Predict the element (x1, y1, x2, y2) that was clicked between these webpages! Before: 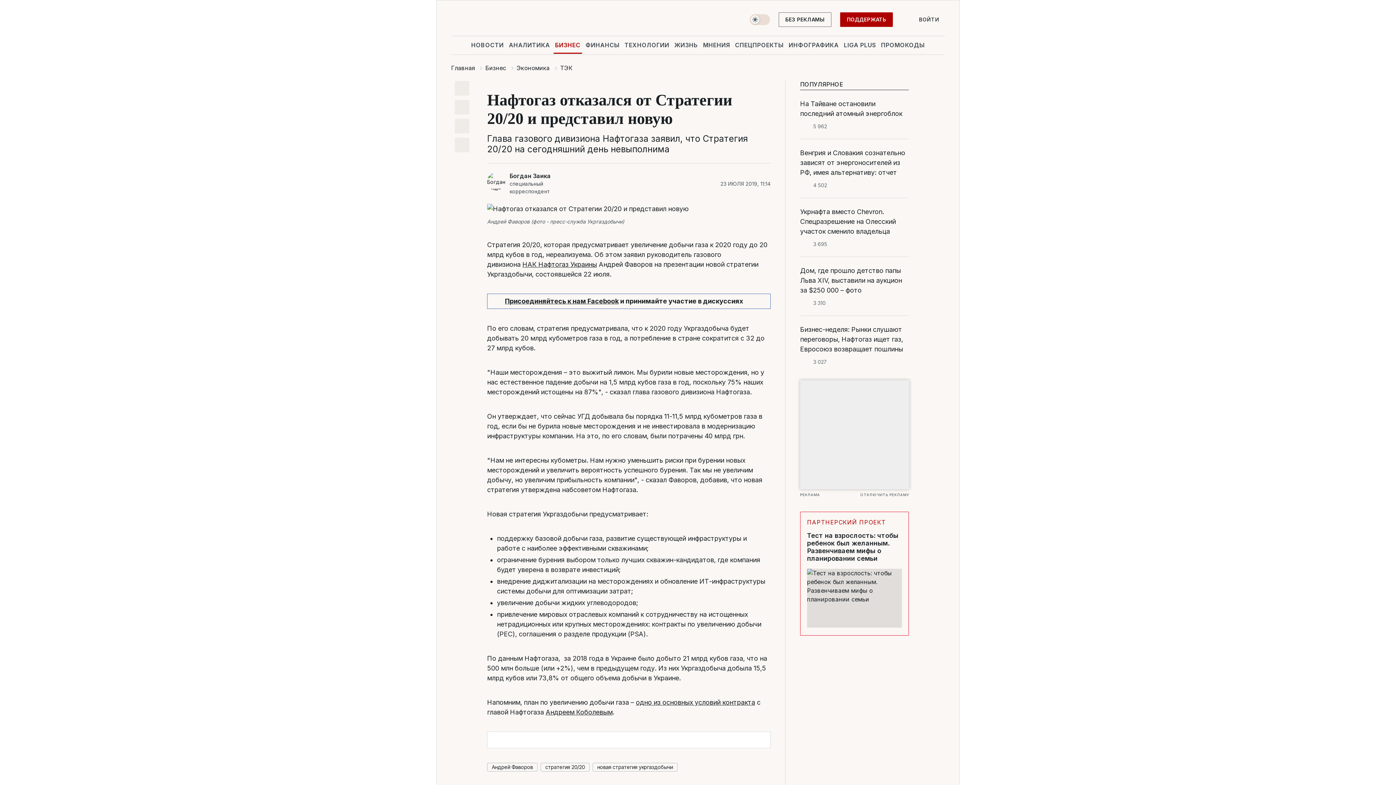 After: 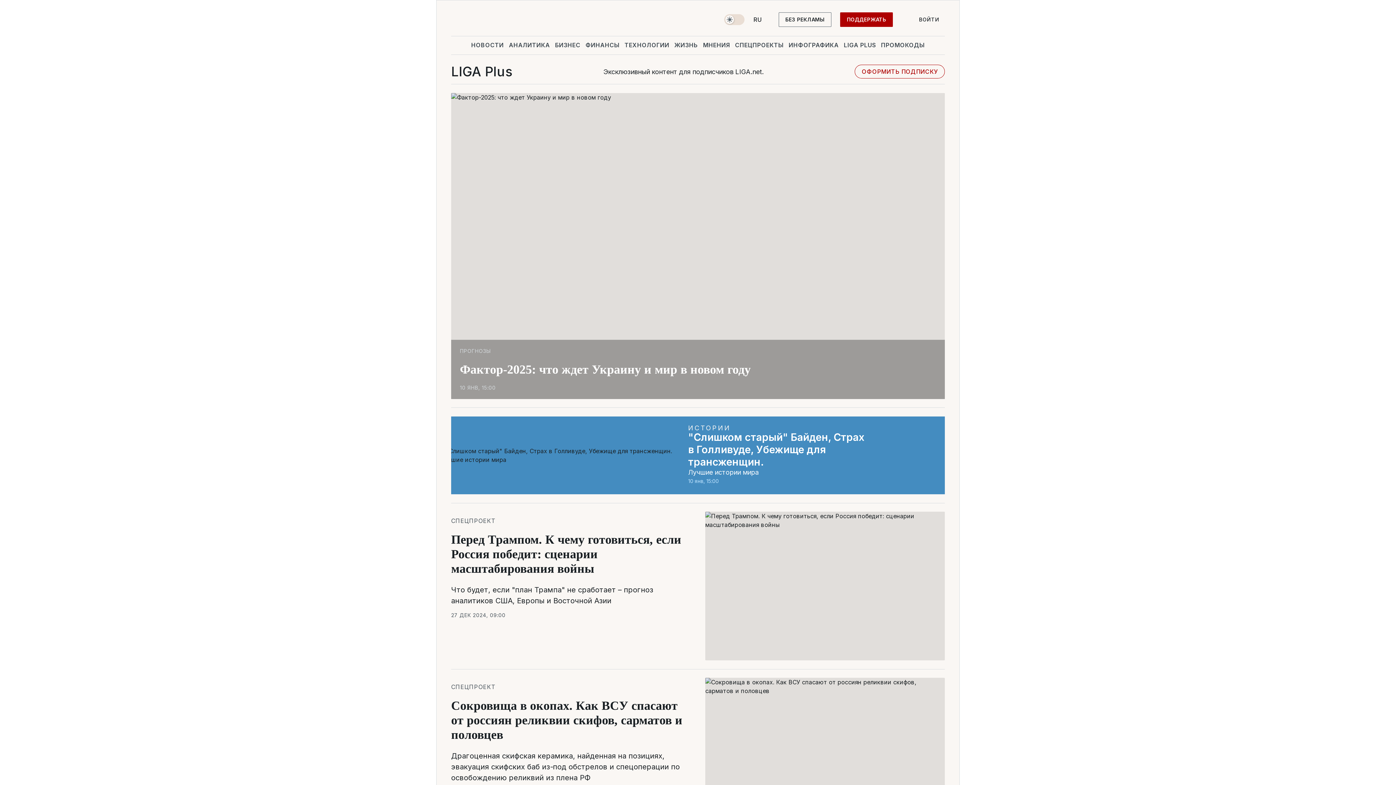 Action: bbox: (842, 36, 877, 53) label: LIGA PLUS